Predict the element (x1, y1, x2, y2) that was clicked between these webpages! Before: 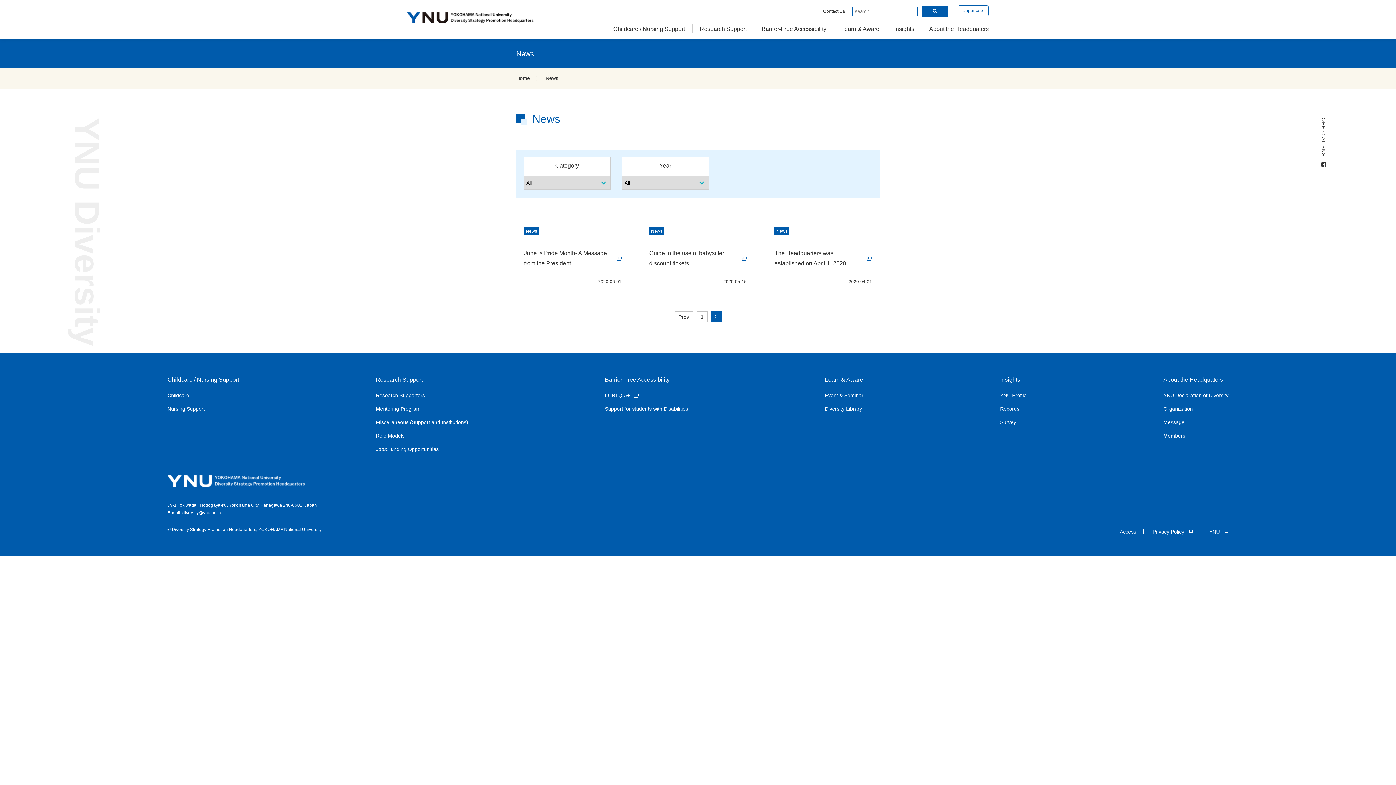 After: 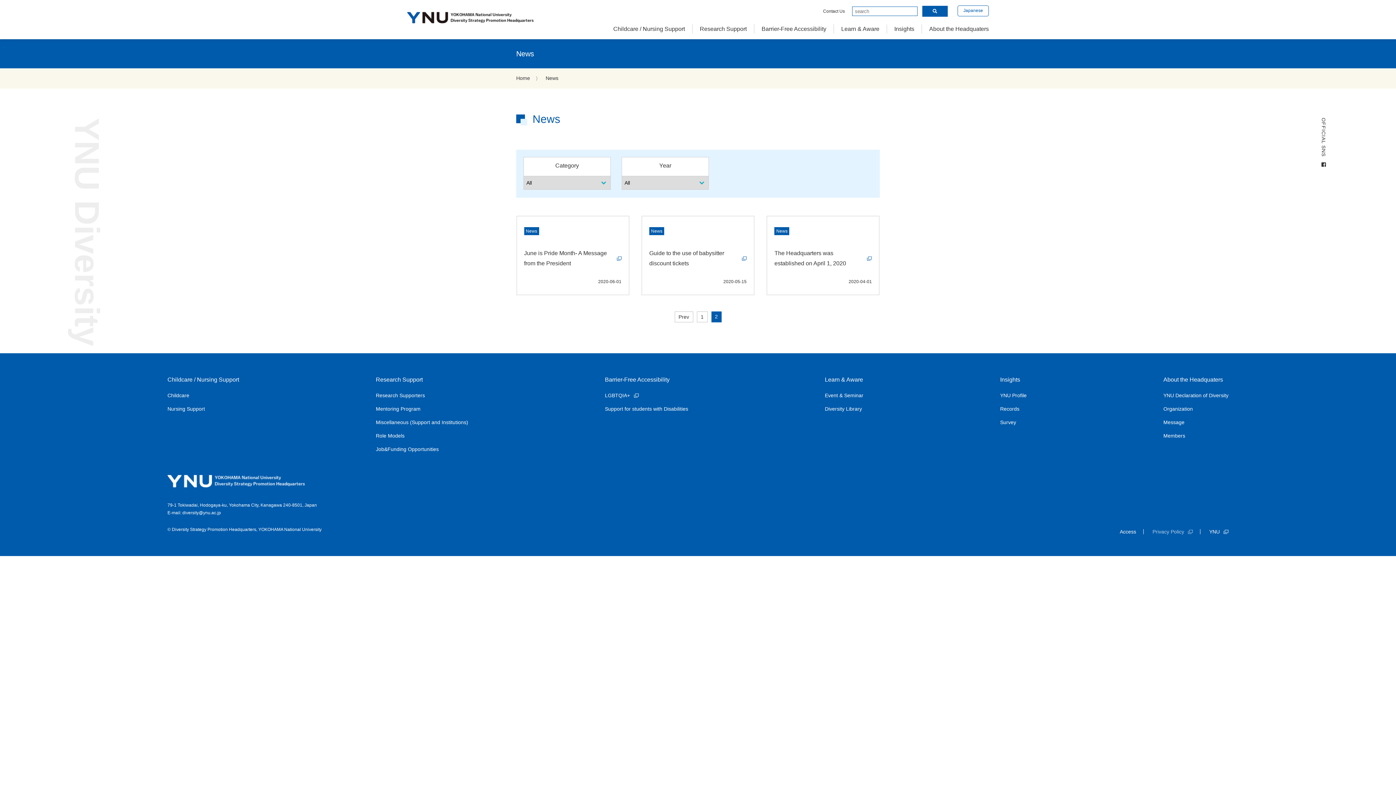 Action: label: Privacy Policy bbox: (1152, 529, 1193, 534)